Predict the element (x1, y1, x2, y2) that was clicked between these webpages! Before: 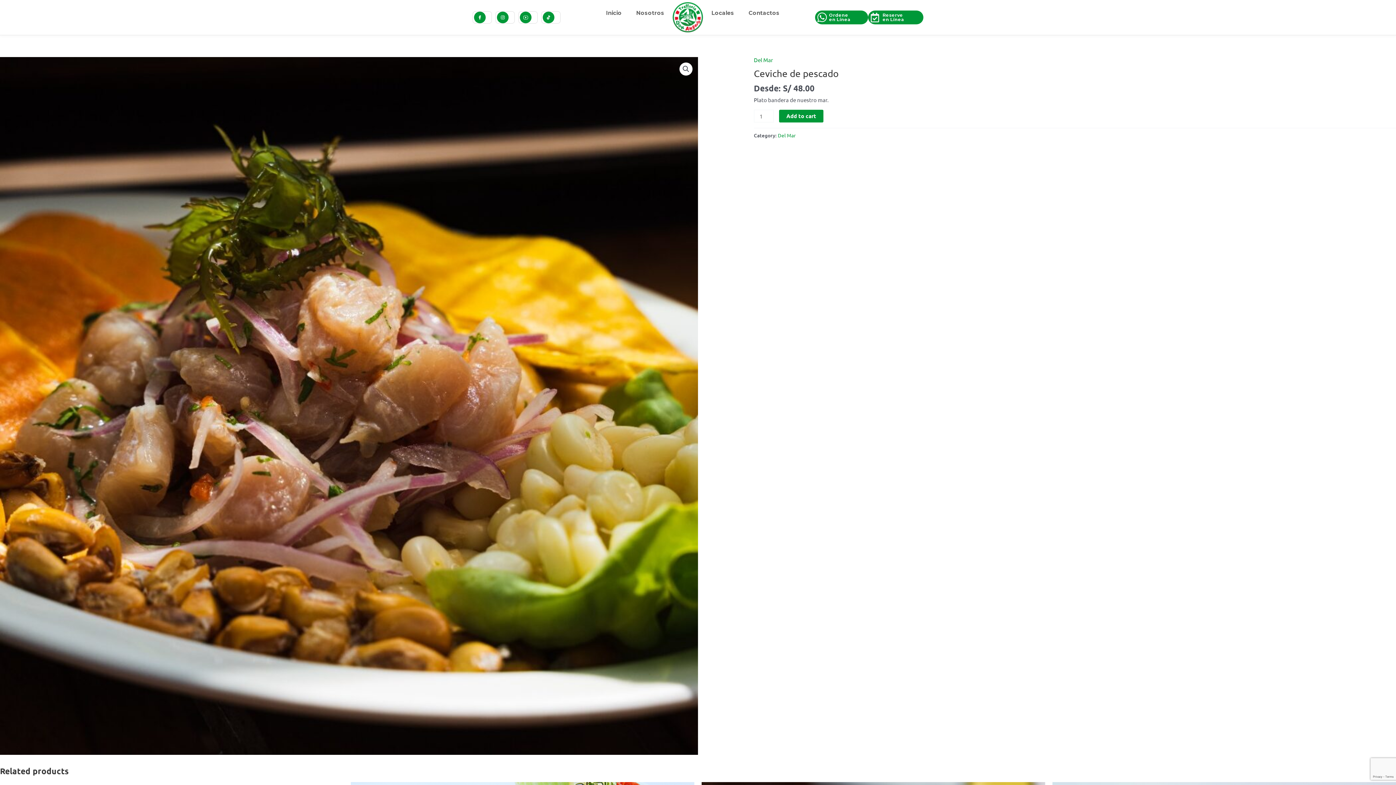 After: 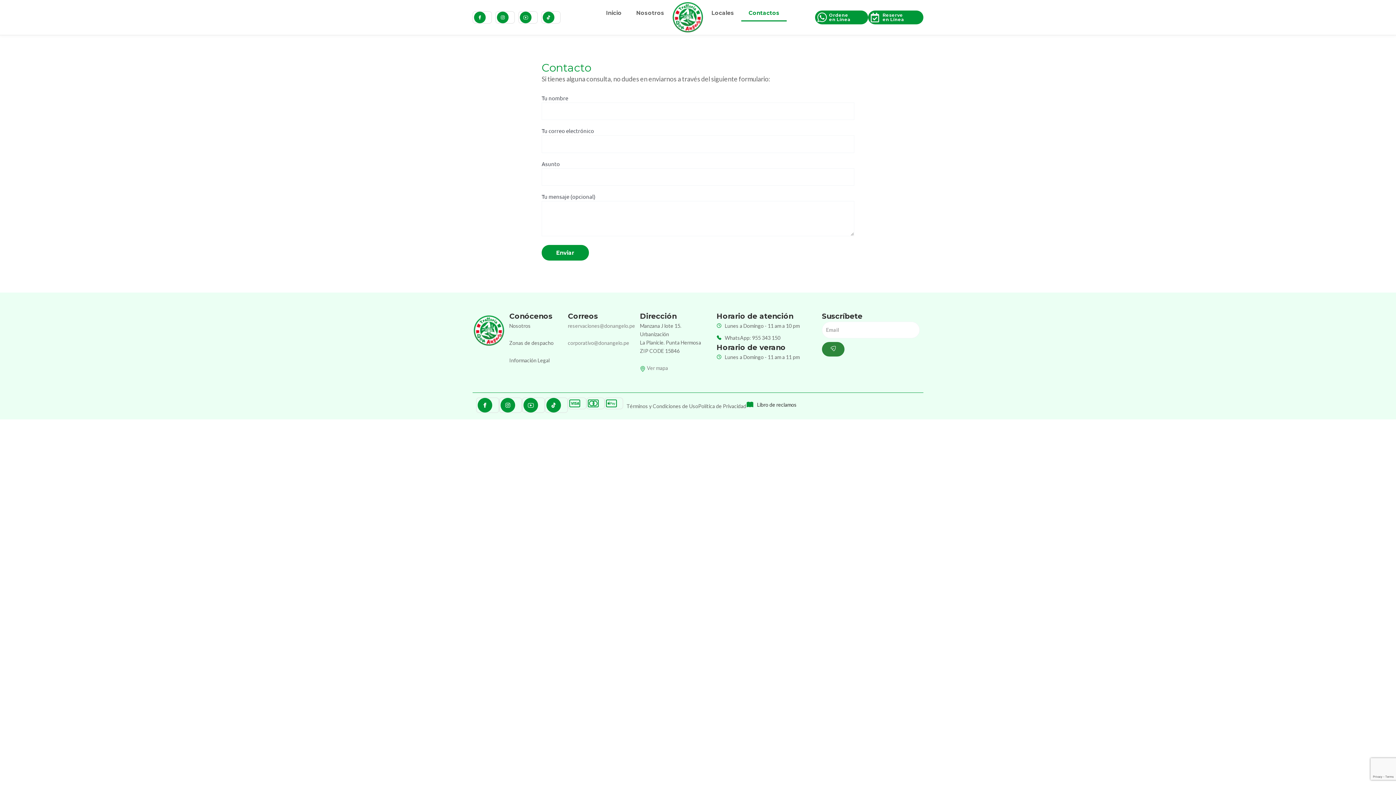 Action: label: Contactos bbox: (741, 4, 786, 21)